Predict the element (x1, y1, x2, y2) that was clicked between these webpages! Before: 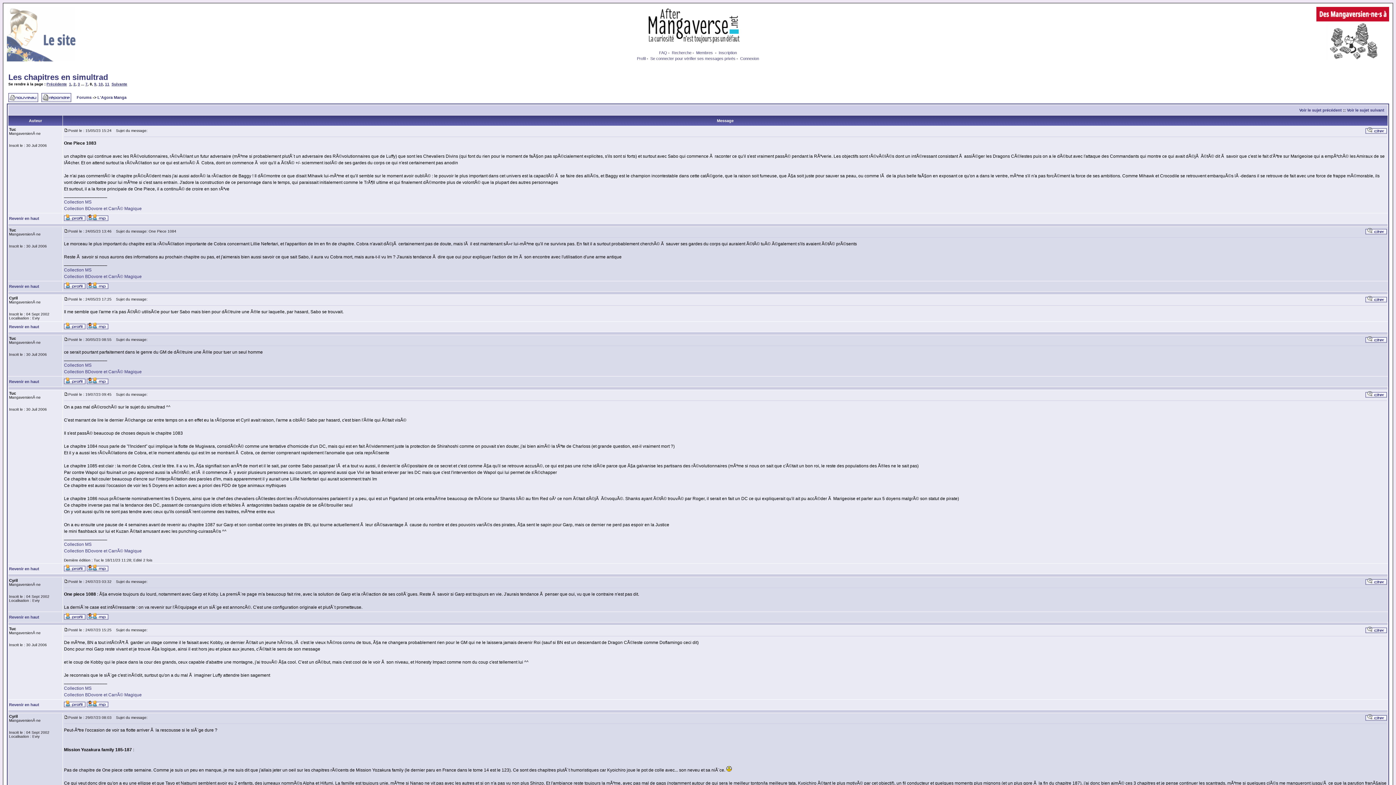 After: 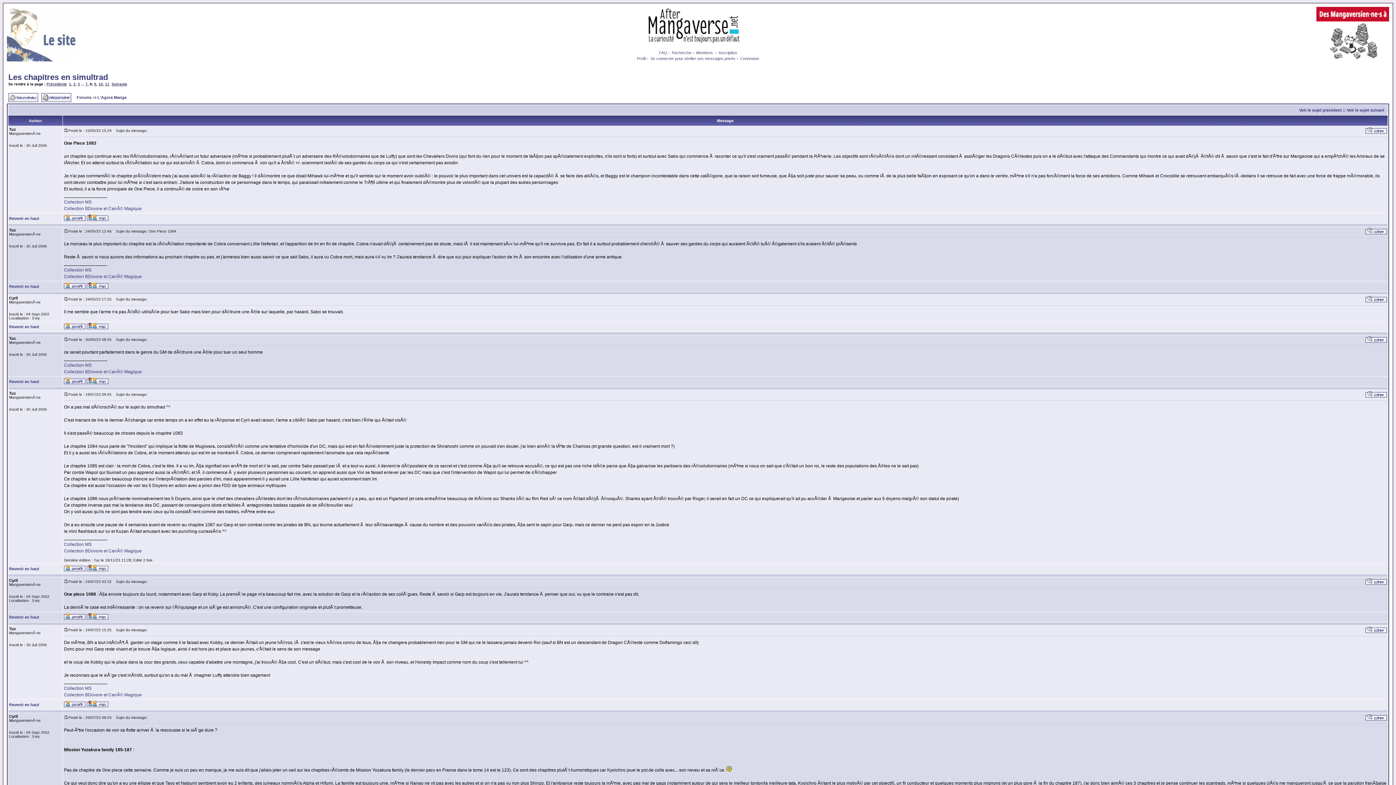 Action: bbox: (8, 72, 108, 81) label: Les chapitres en simultrad